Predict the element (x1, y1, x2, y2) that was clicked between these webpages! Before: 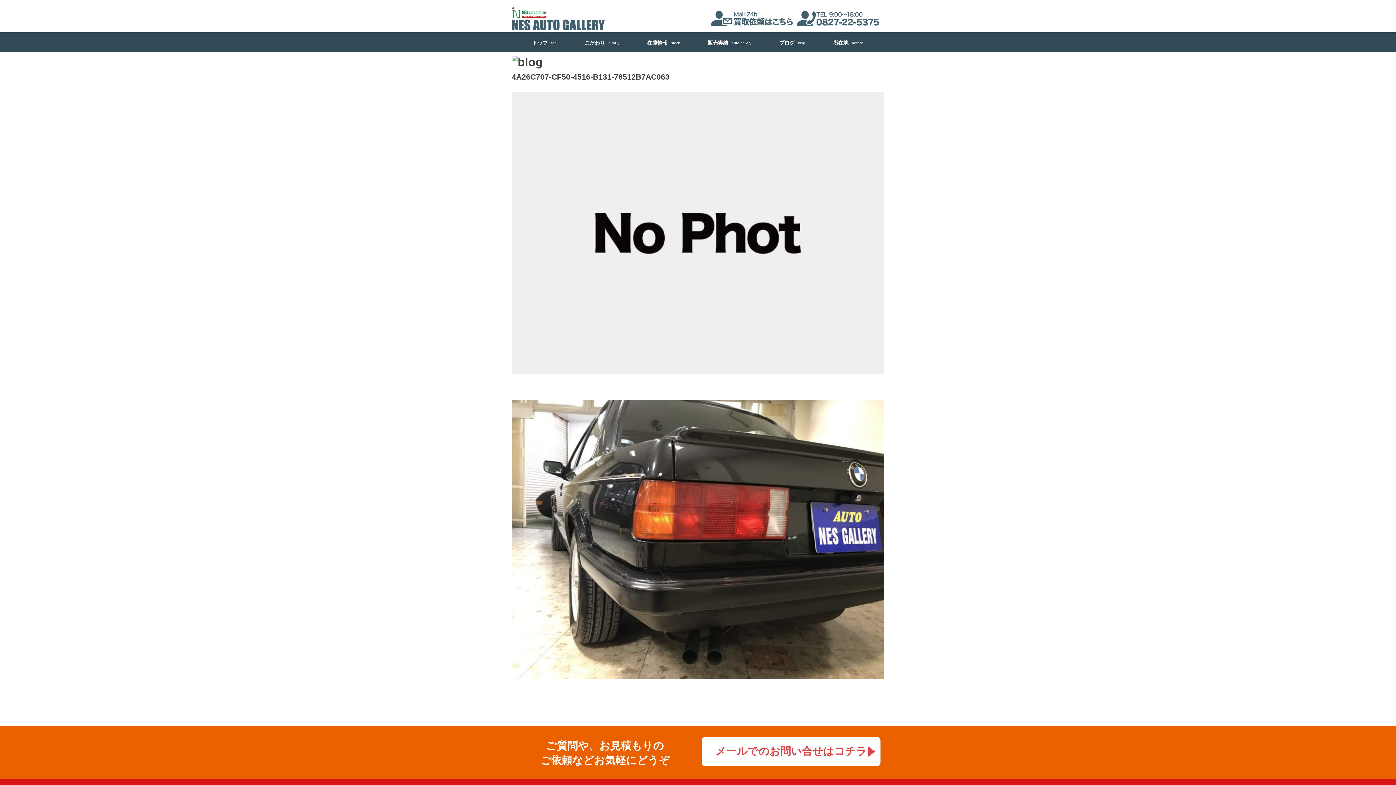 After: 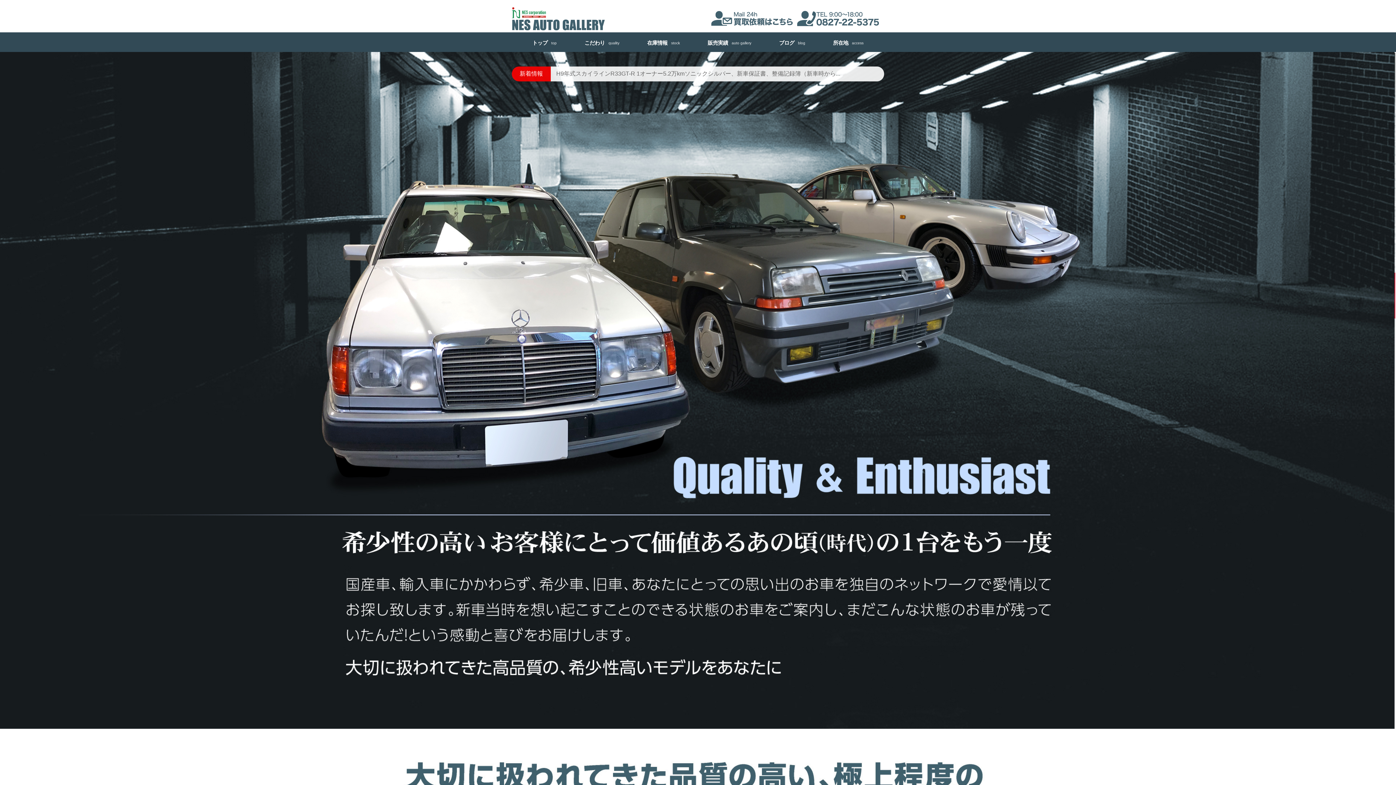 Action: label: トップ
top bbox: (528, 35, 560, 50)